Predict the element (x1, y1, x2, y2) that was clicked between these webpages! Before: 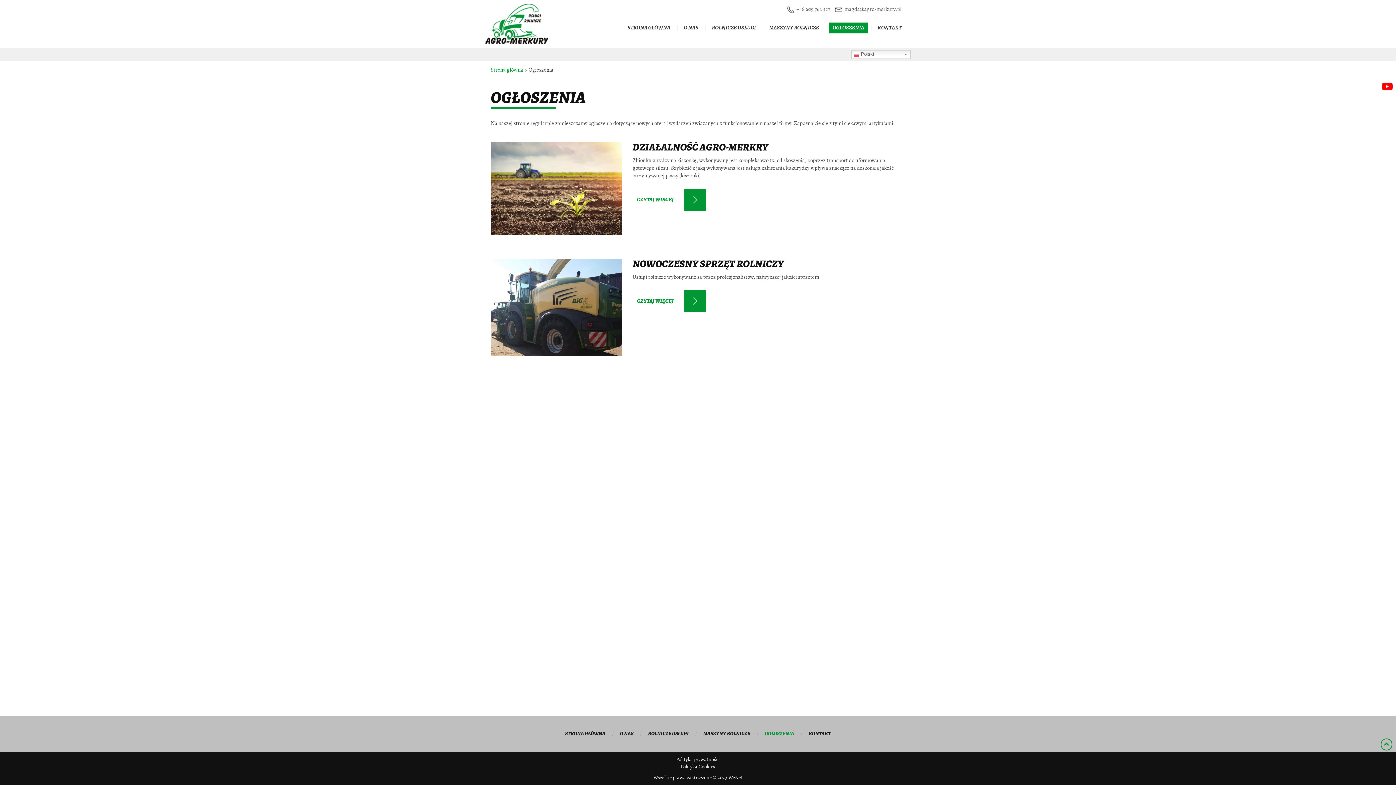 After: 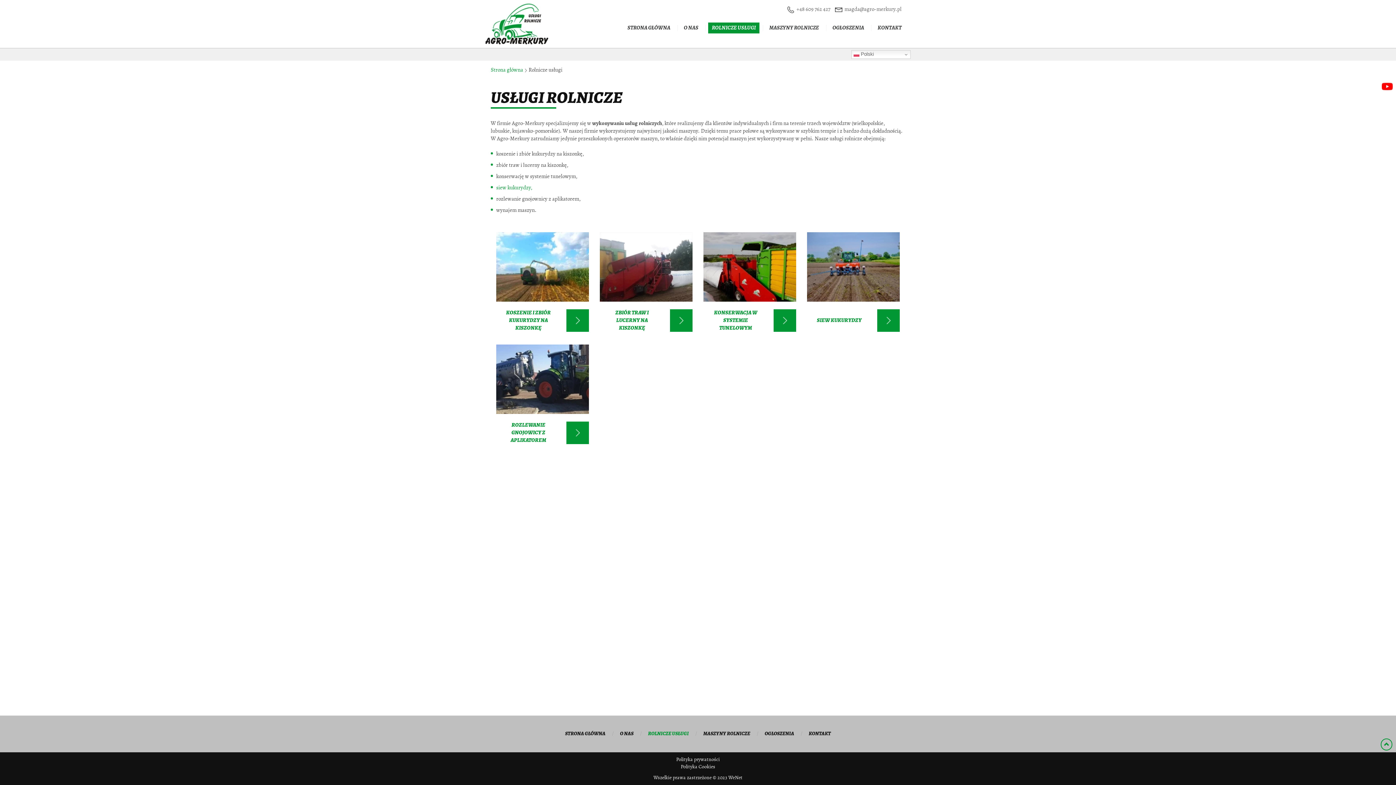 Action: bbox: (642, 726, 694, 741) label: ROLNICZE USŁUGI